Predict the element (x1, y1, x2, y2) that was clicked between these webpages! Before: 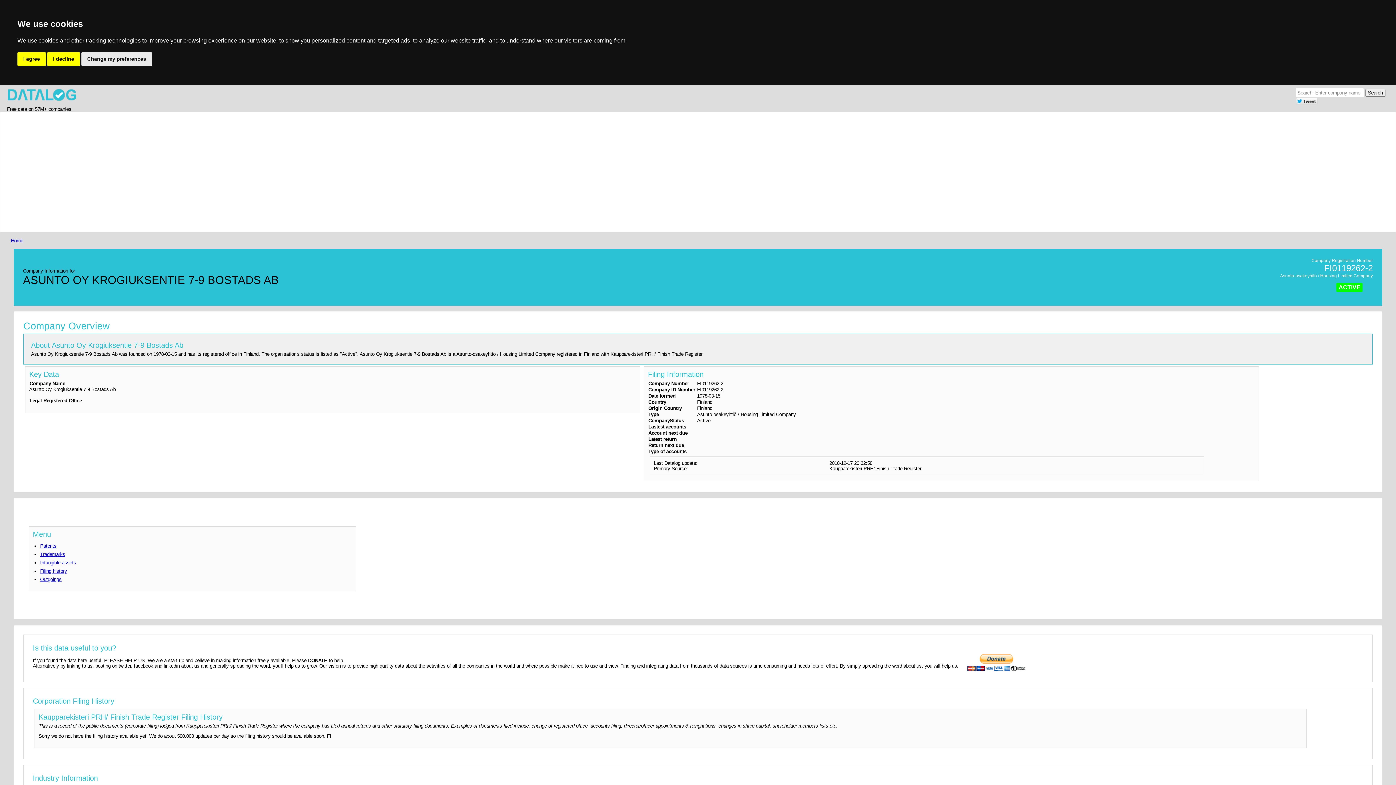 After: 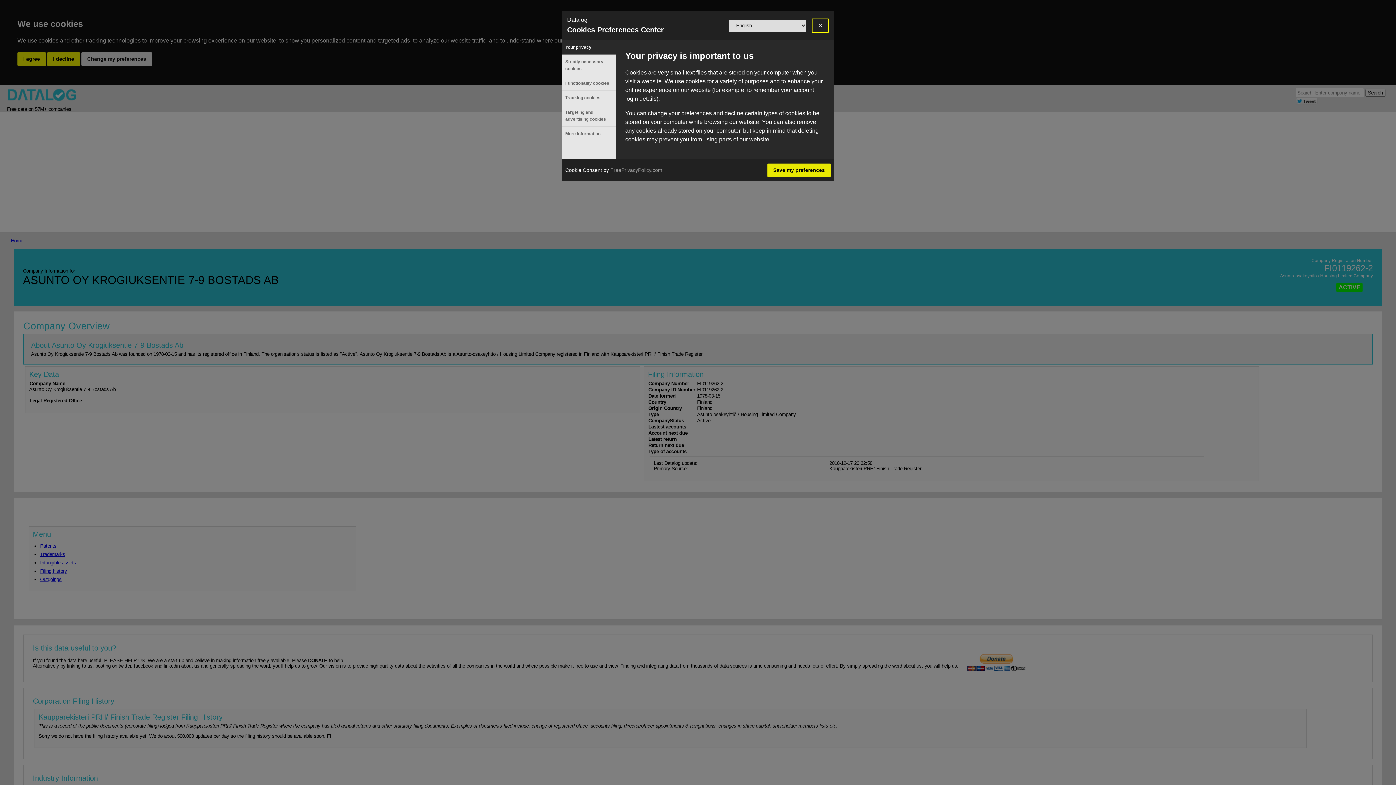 Action: label: Change my preferences bbox: (81, 52, 152, 65)